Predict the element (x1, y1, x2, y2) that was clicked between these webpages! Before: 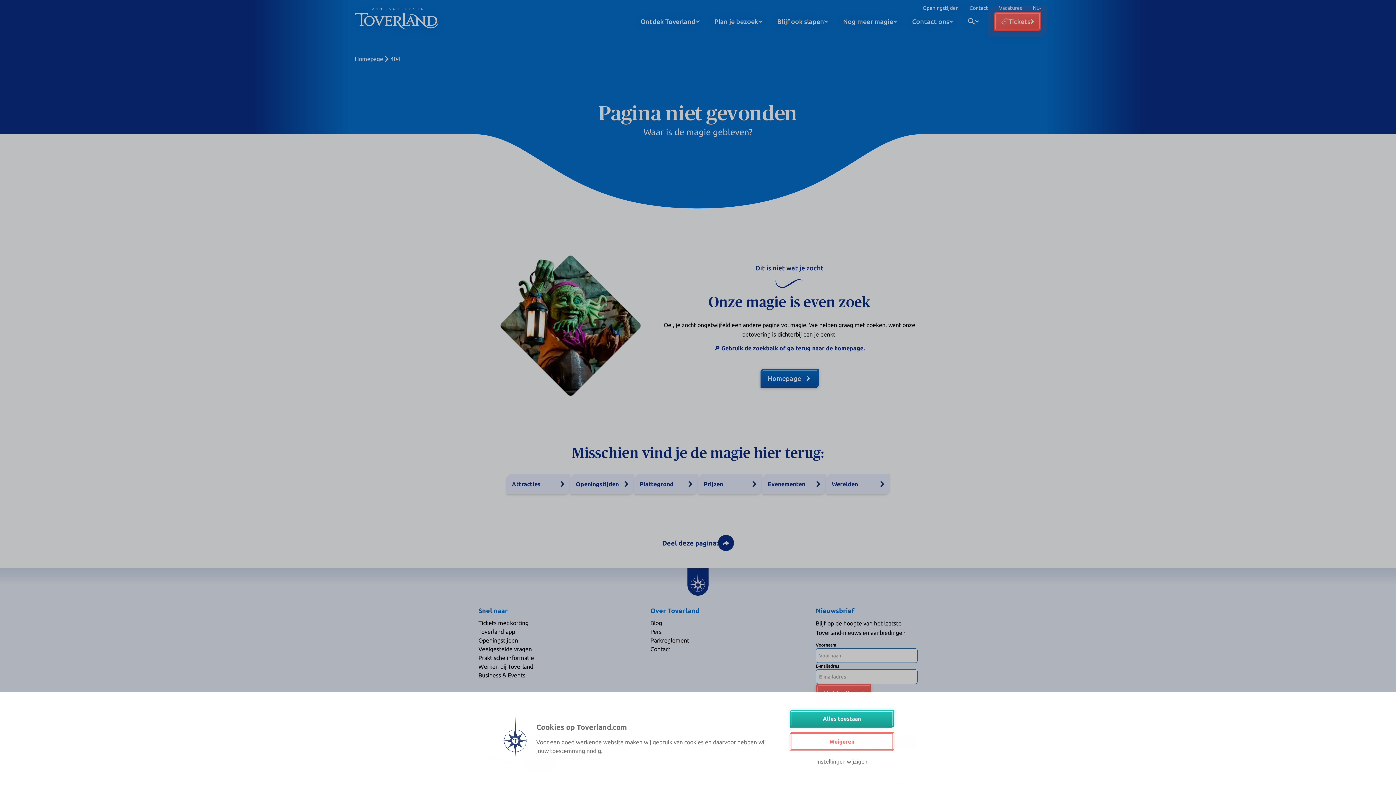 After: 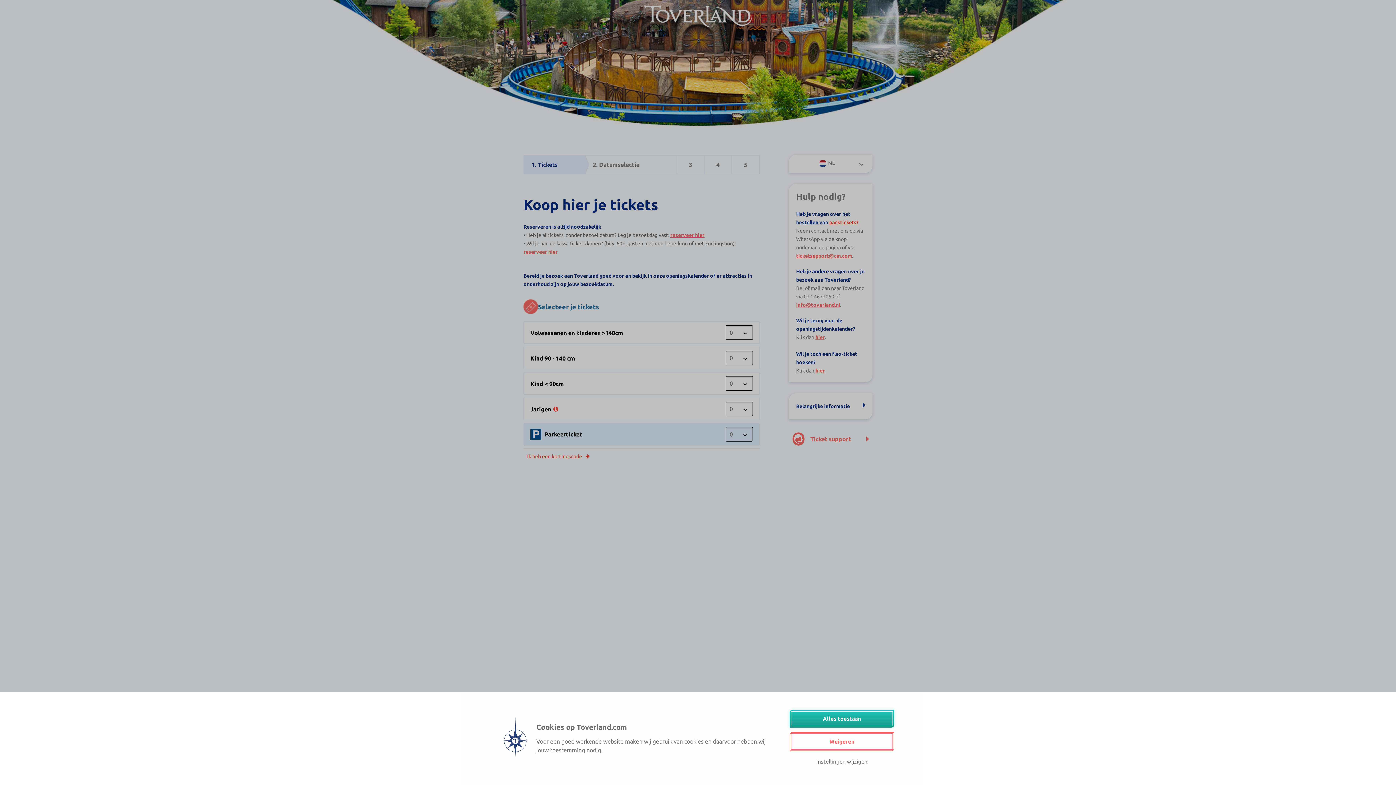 Action: label: Tickets met korting bbox: (478, 620, 528, 626)